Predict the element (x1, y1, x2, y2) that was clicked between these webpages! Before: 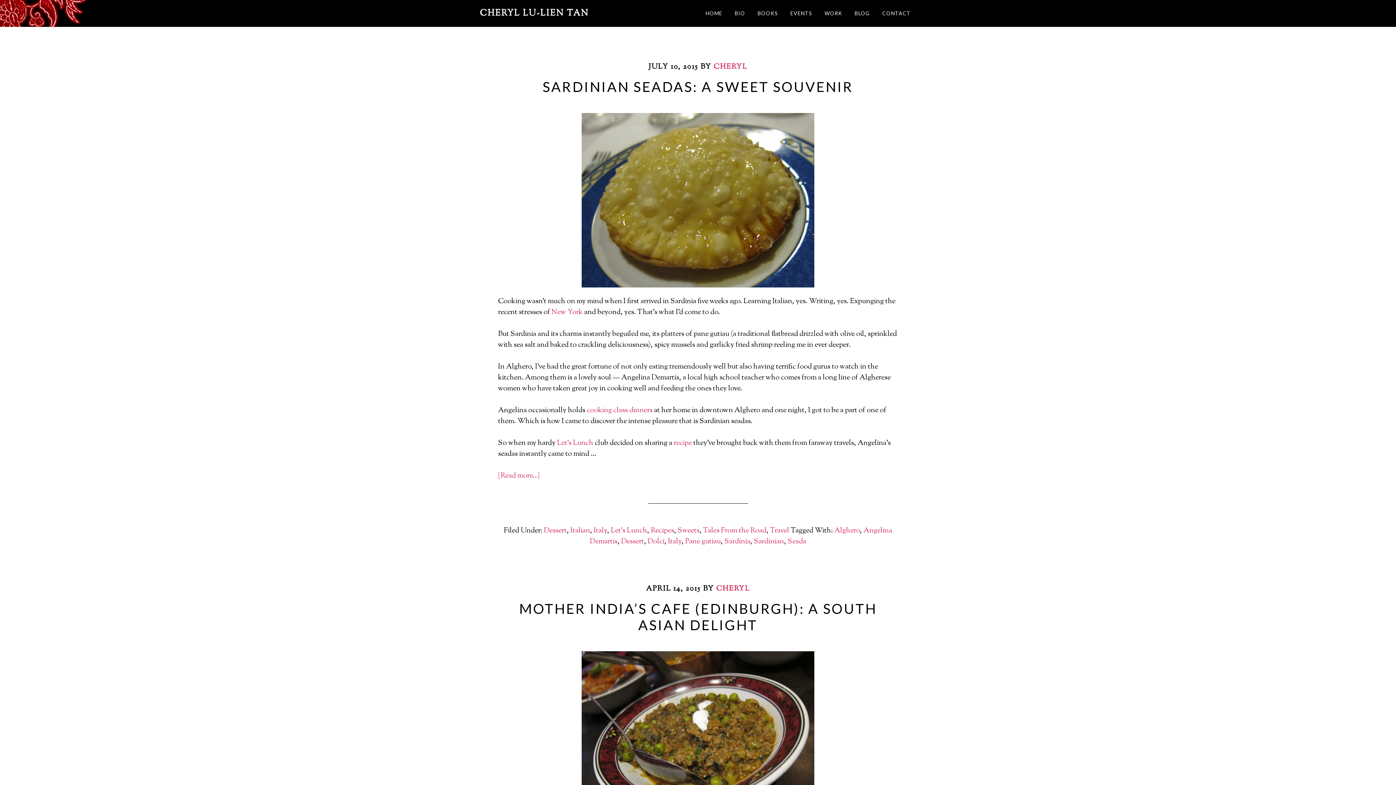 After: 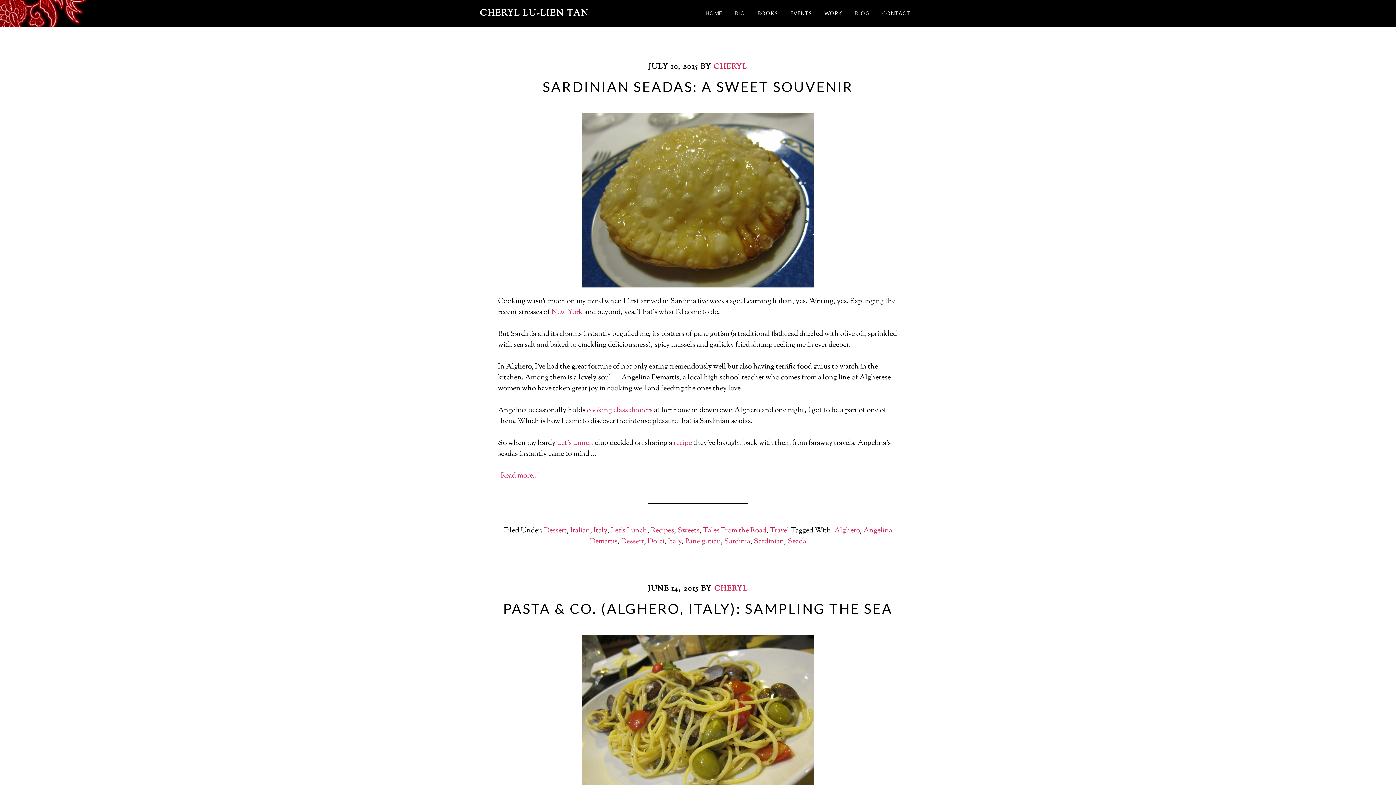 Action: bbox: (834, 525, 860, 536) label: Alghero